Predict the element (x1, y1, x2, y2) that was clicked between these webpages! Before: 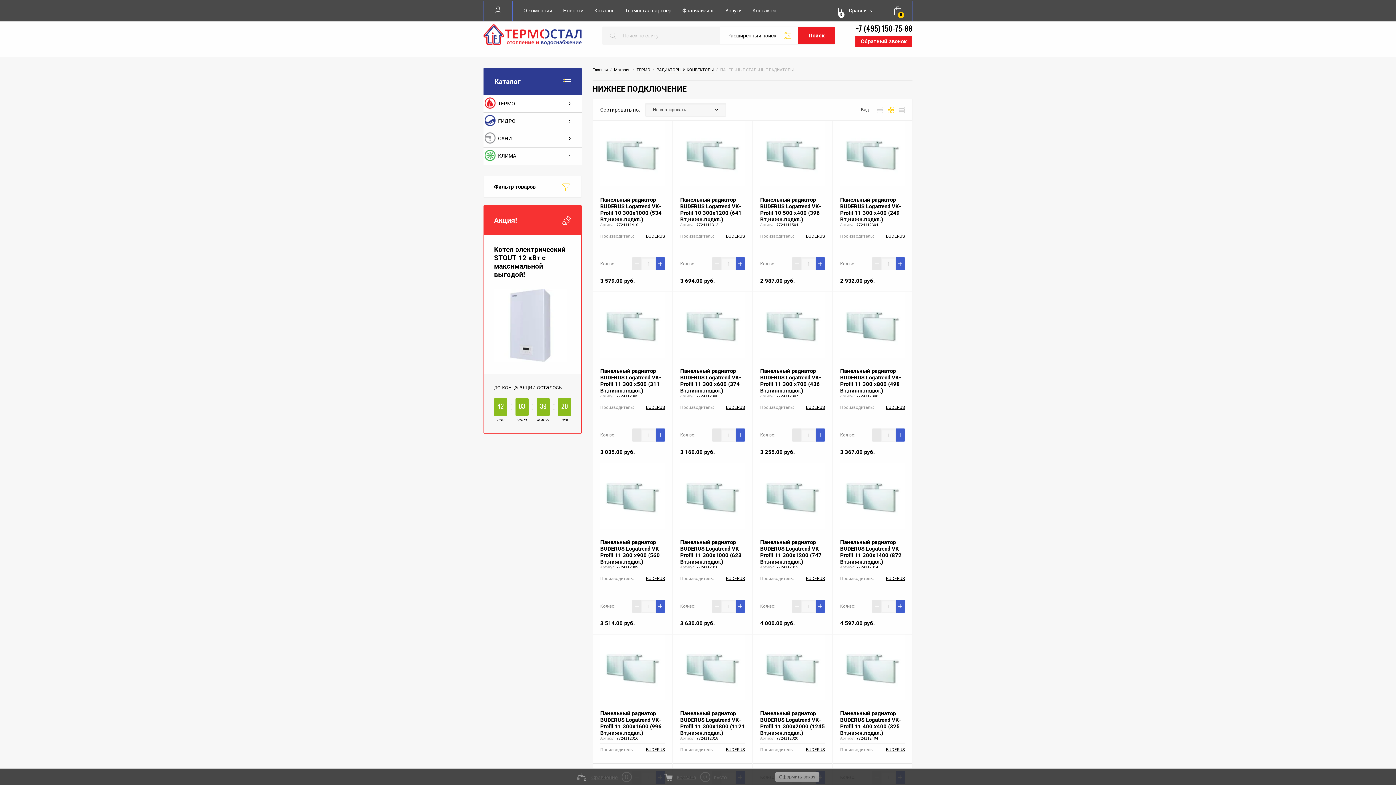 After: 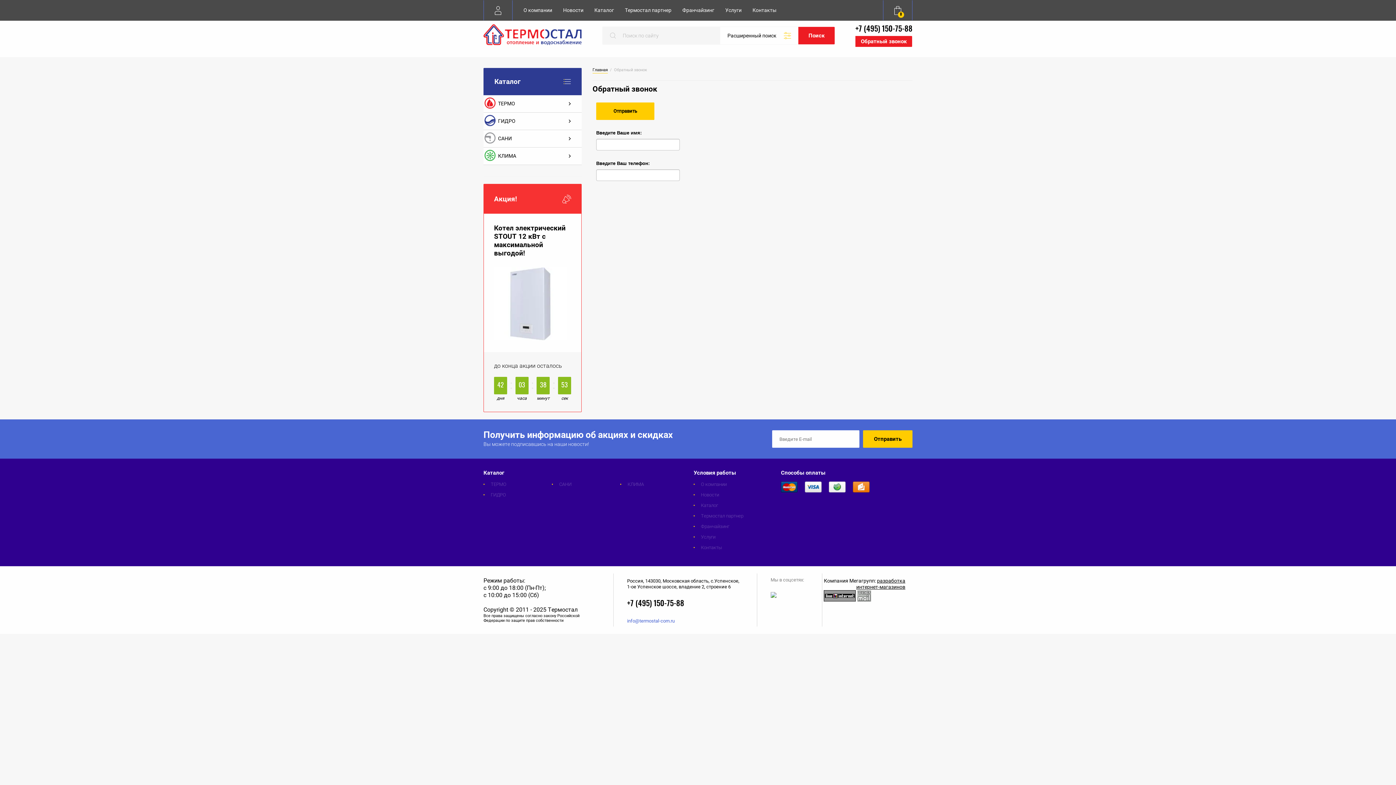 Action: bbox: (855, 35, 912, 46) label: Обратный звонок